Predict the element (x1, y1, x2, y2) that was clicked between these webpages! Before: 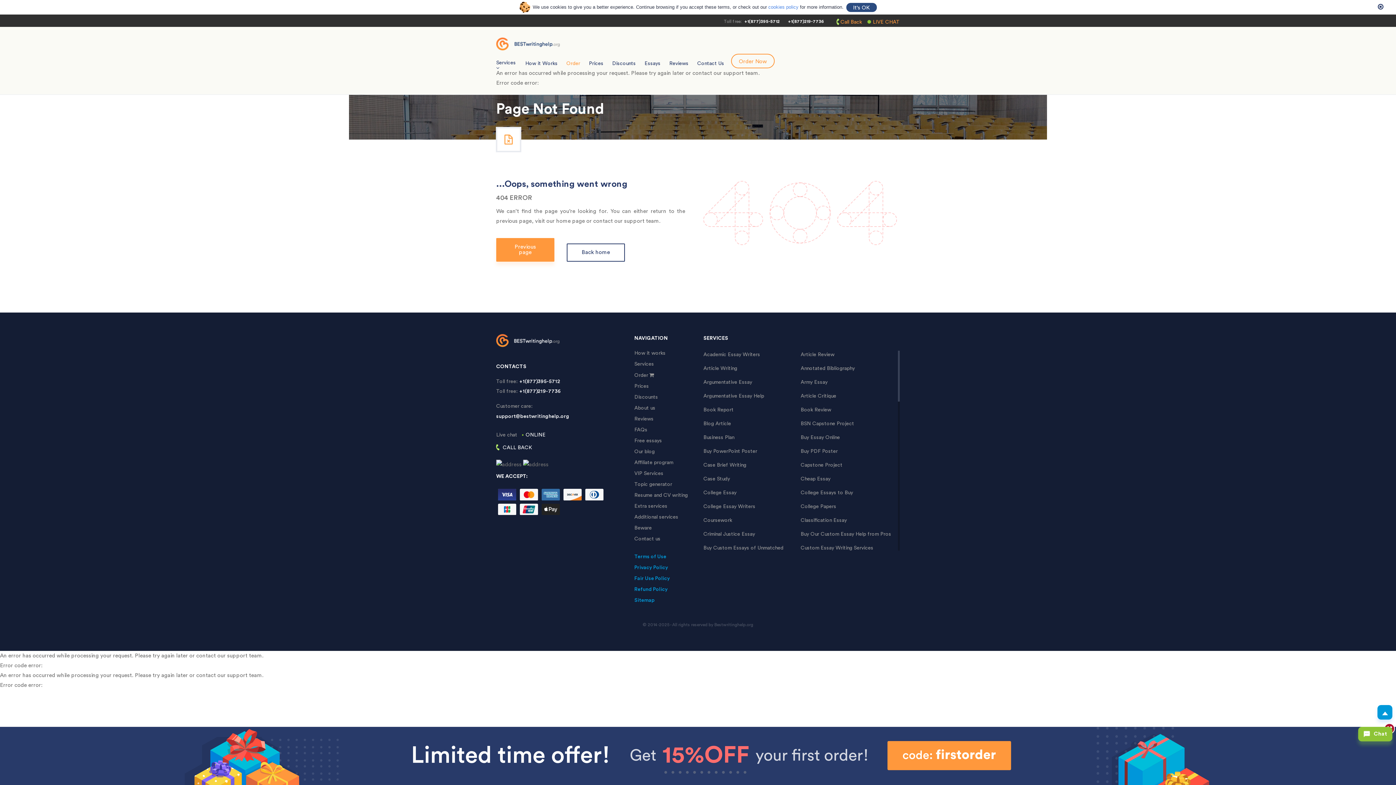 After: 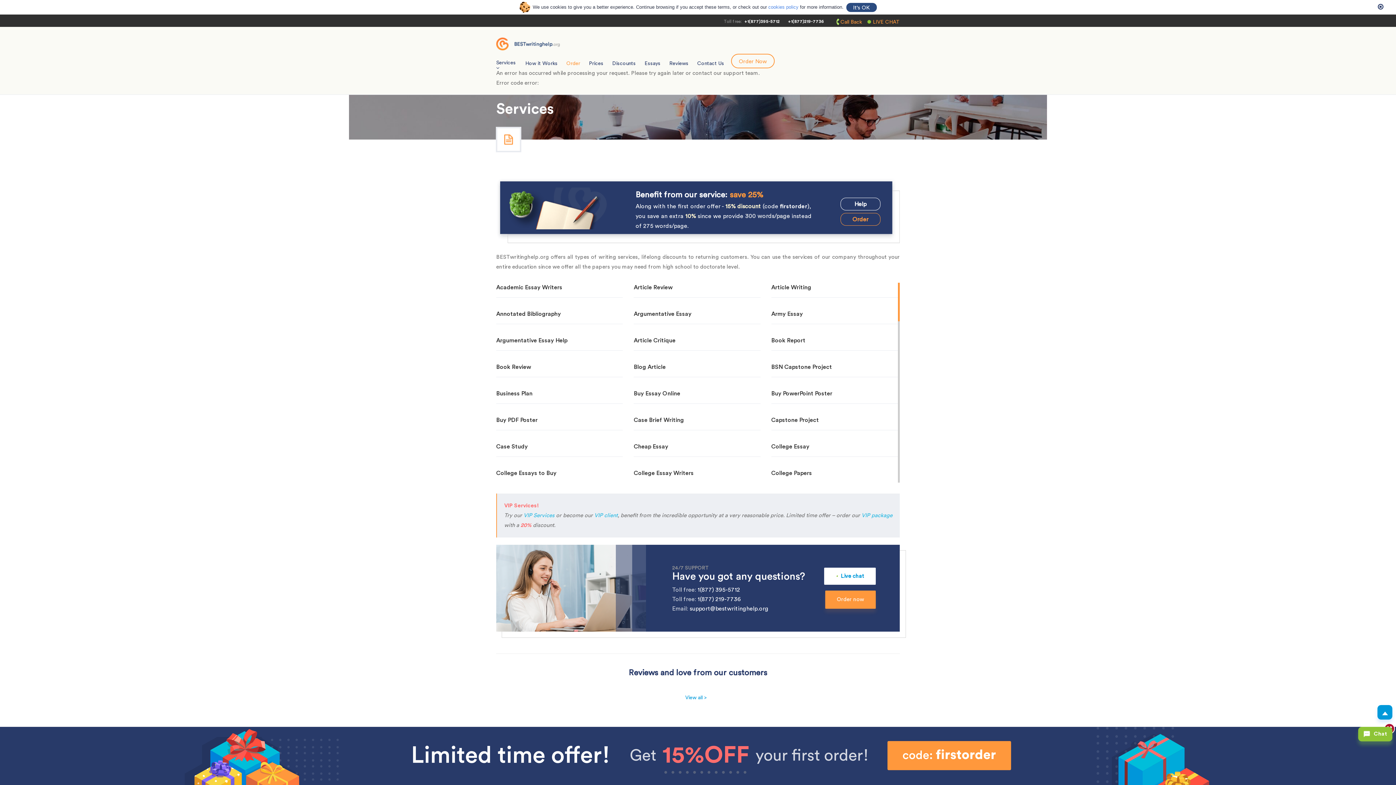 Action: bbox: (634, 361, 654, 366) label: Services